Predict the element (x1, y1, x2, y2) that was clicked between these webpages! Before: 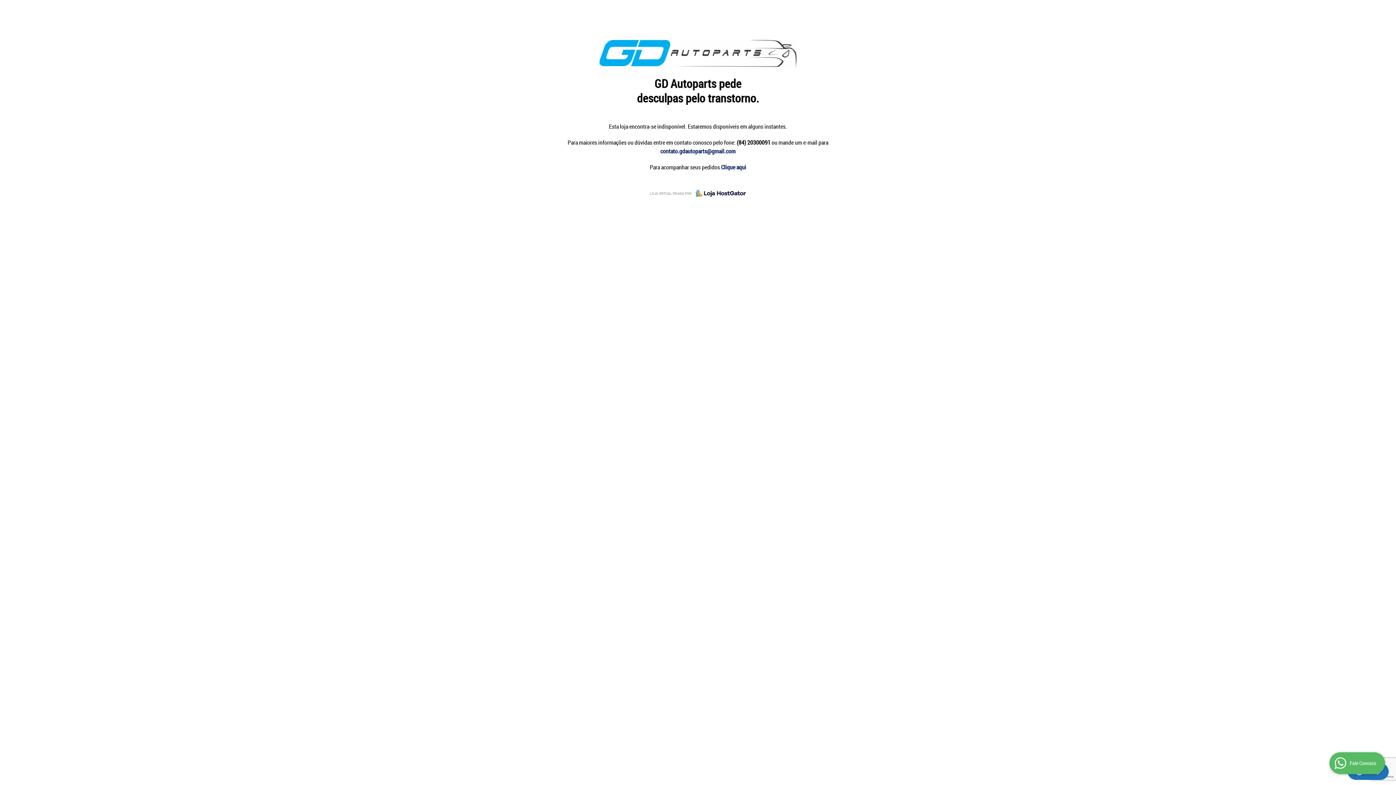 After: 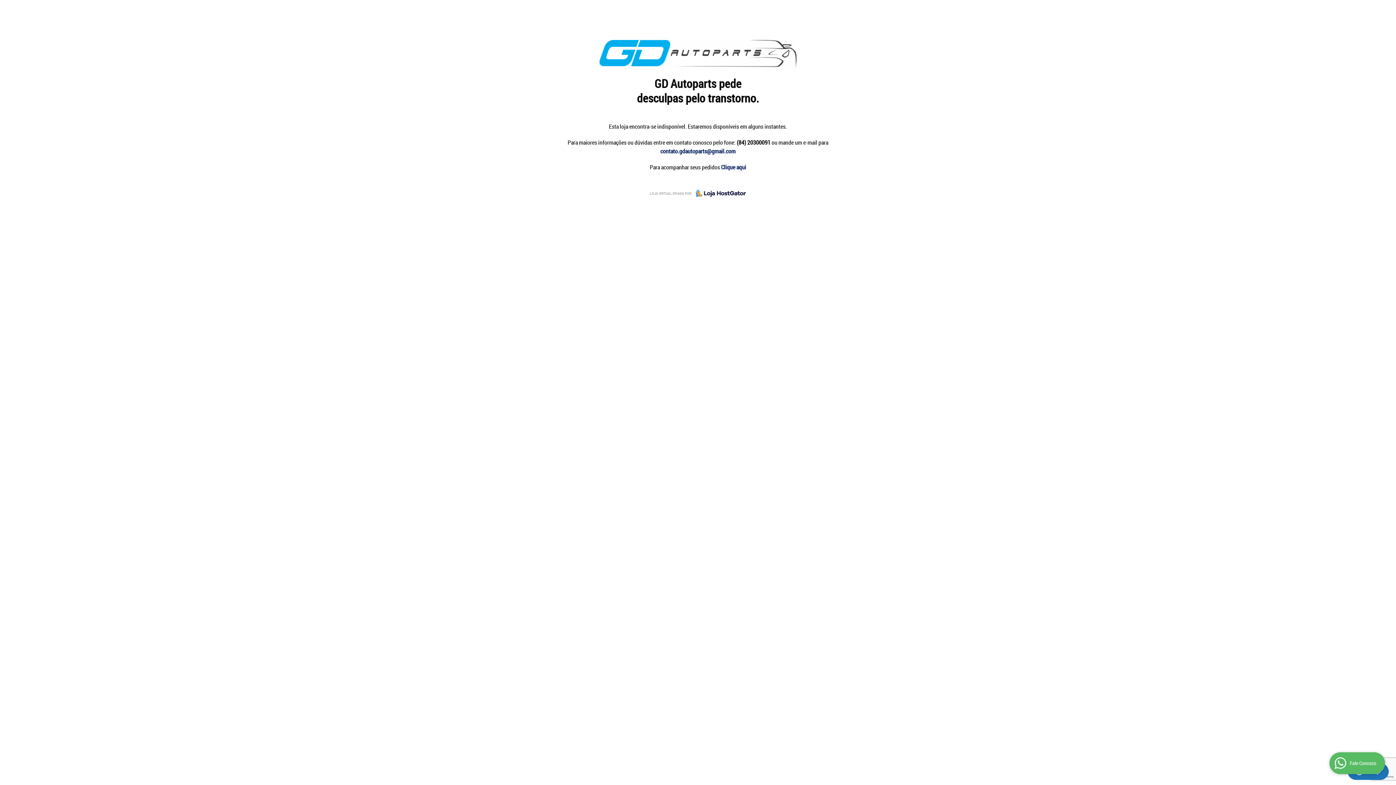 Action: bbox: (691, 189, 746, 197)